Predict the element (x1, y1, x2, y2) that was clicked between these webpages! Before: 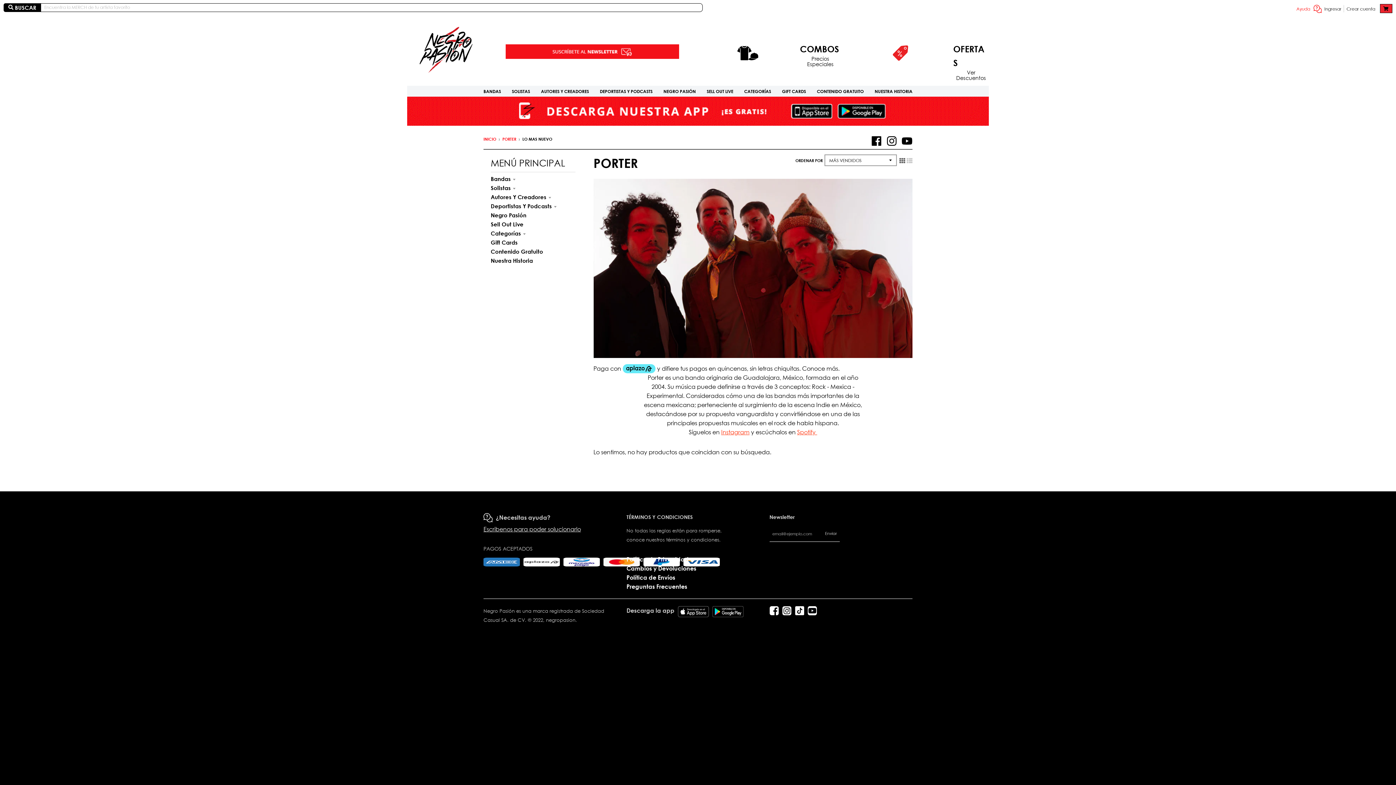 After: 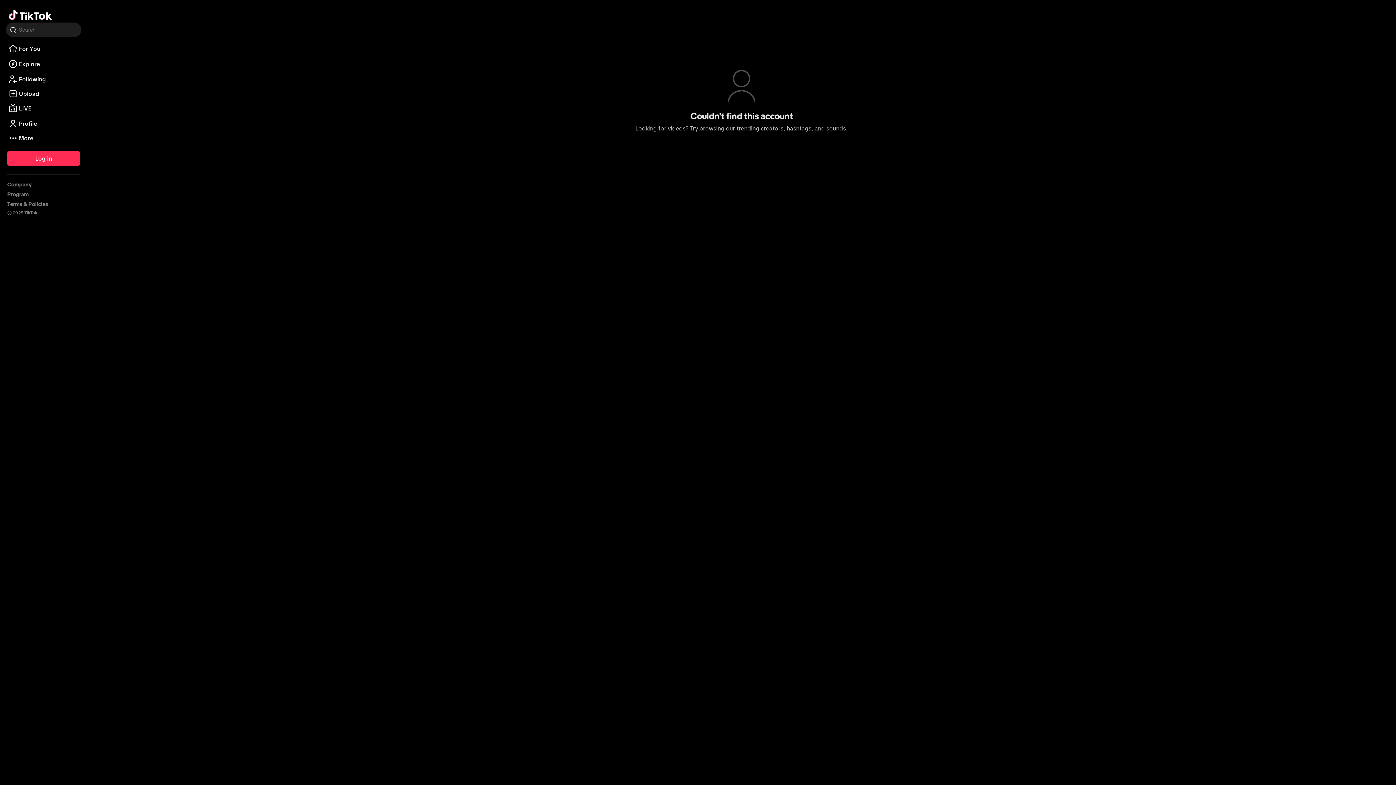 Action: bbox: (795, 606, 807, 618)